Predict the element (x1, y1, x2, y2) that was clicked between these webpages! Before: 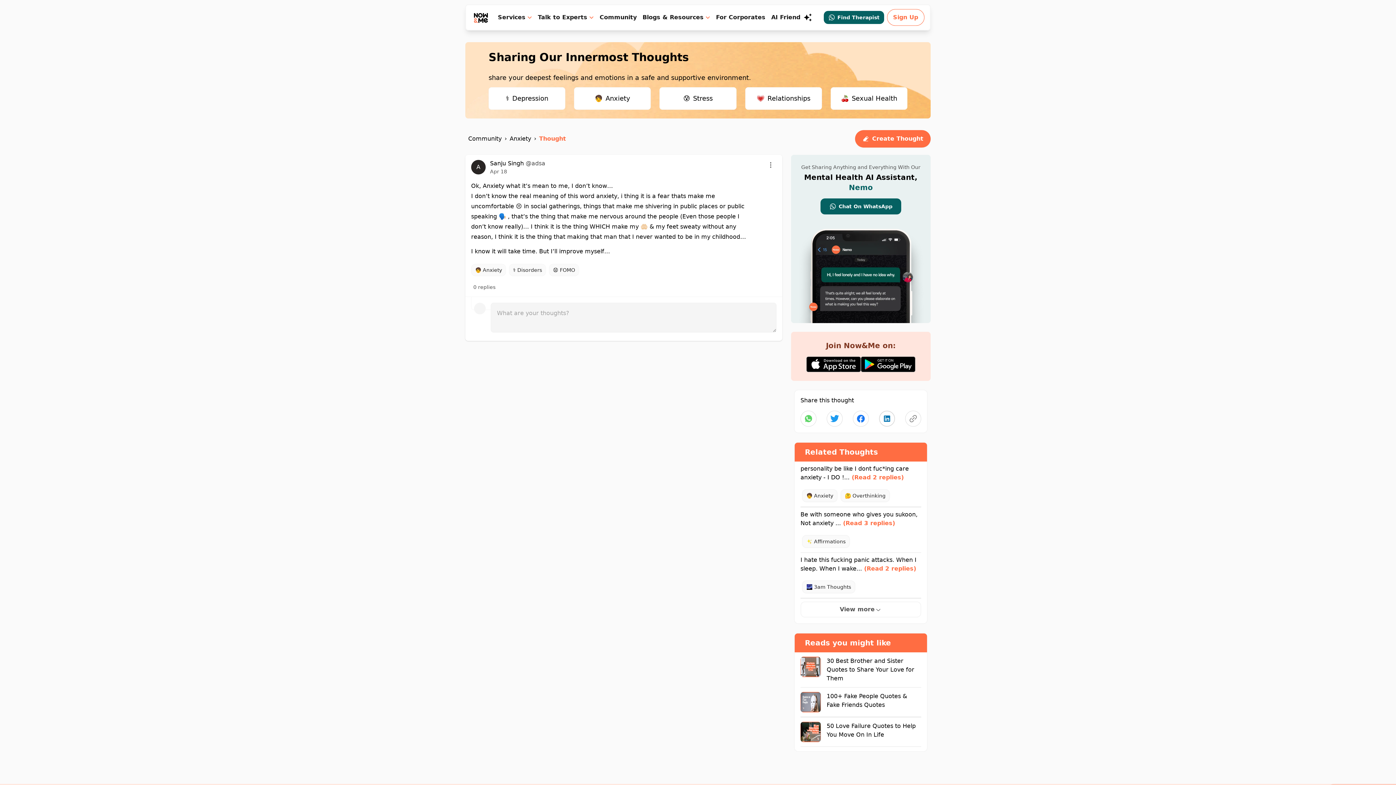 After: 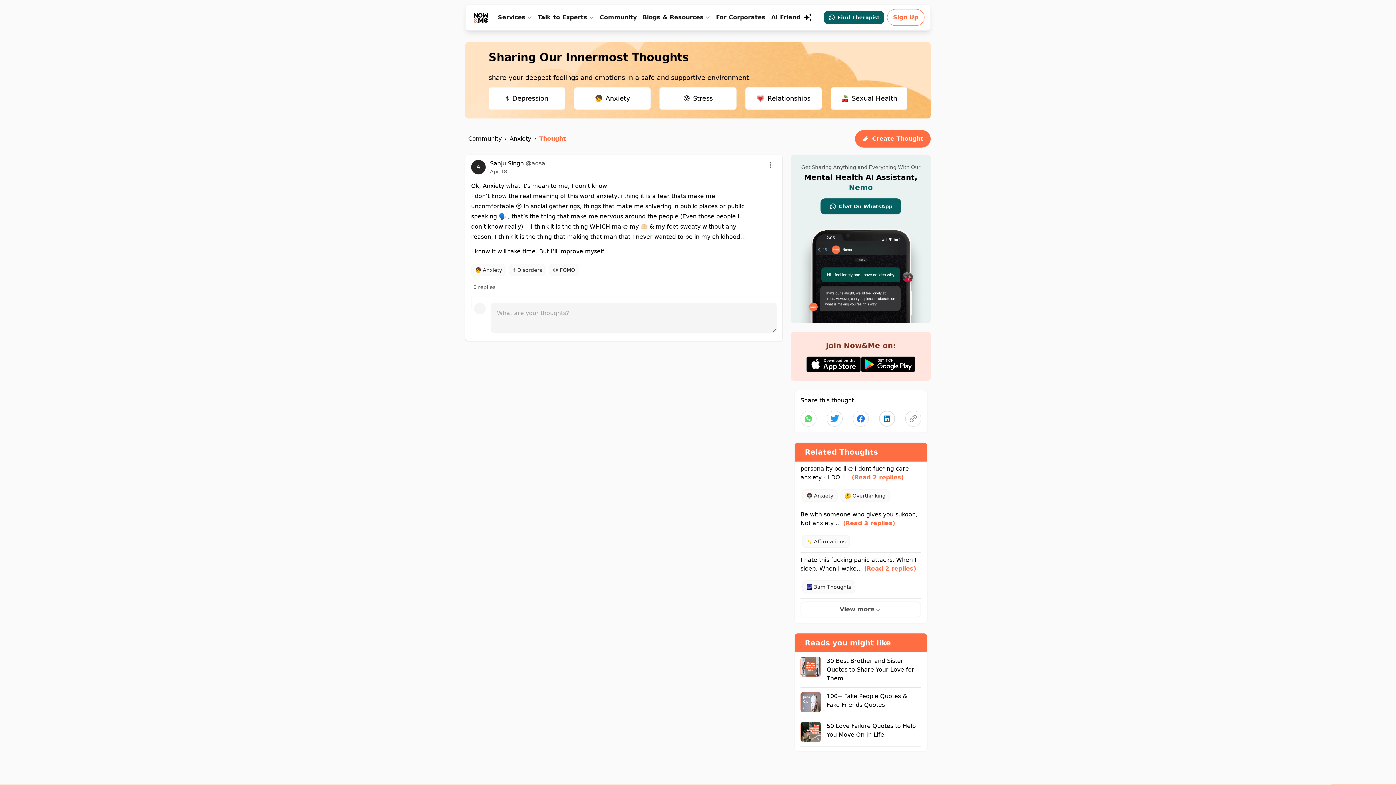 Action: bbox: (800, 411, 816, 427)